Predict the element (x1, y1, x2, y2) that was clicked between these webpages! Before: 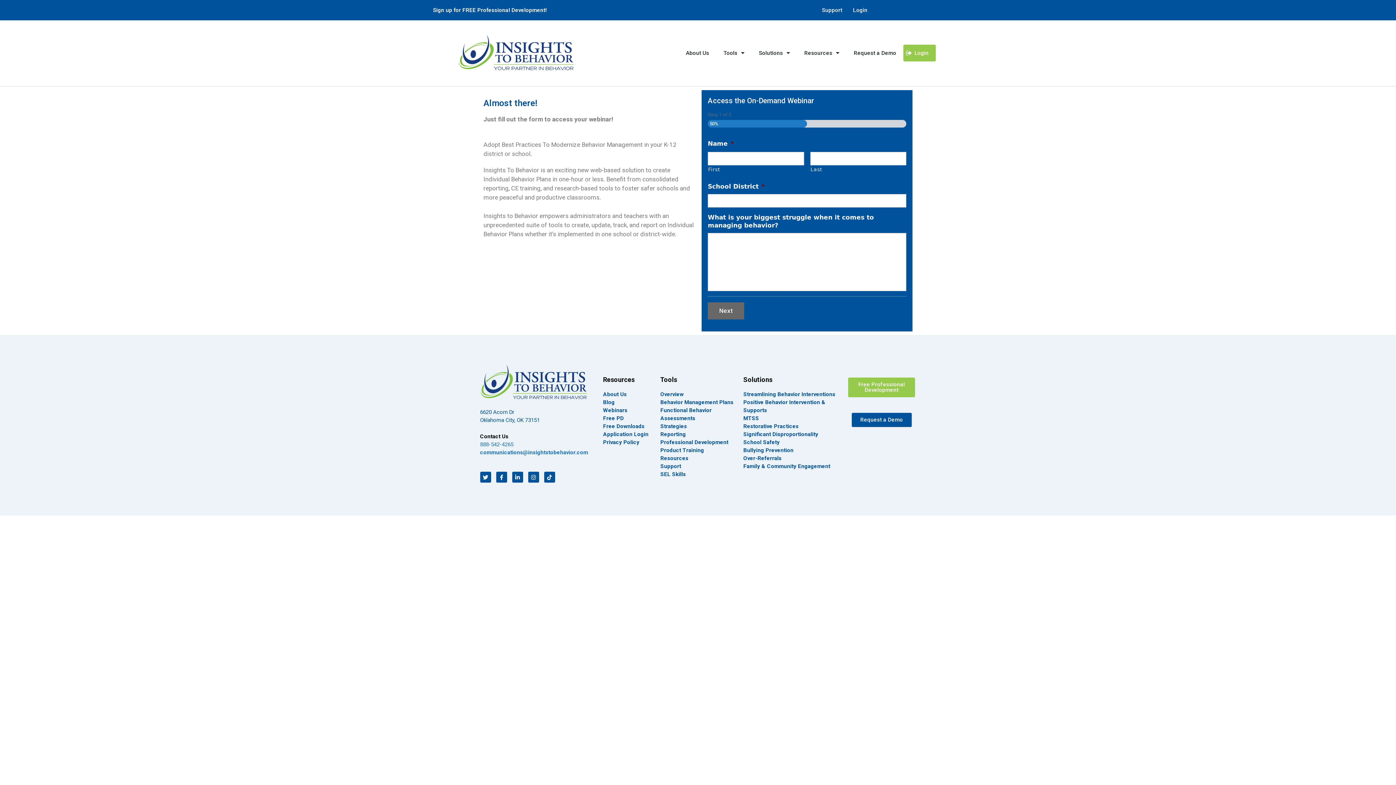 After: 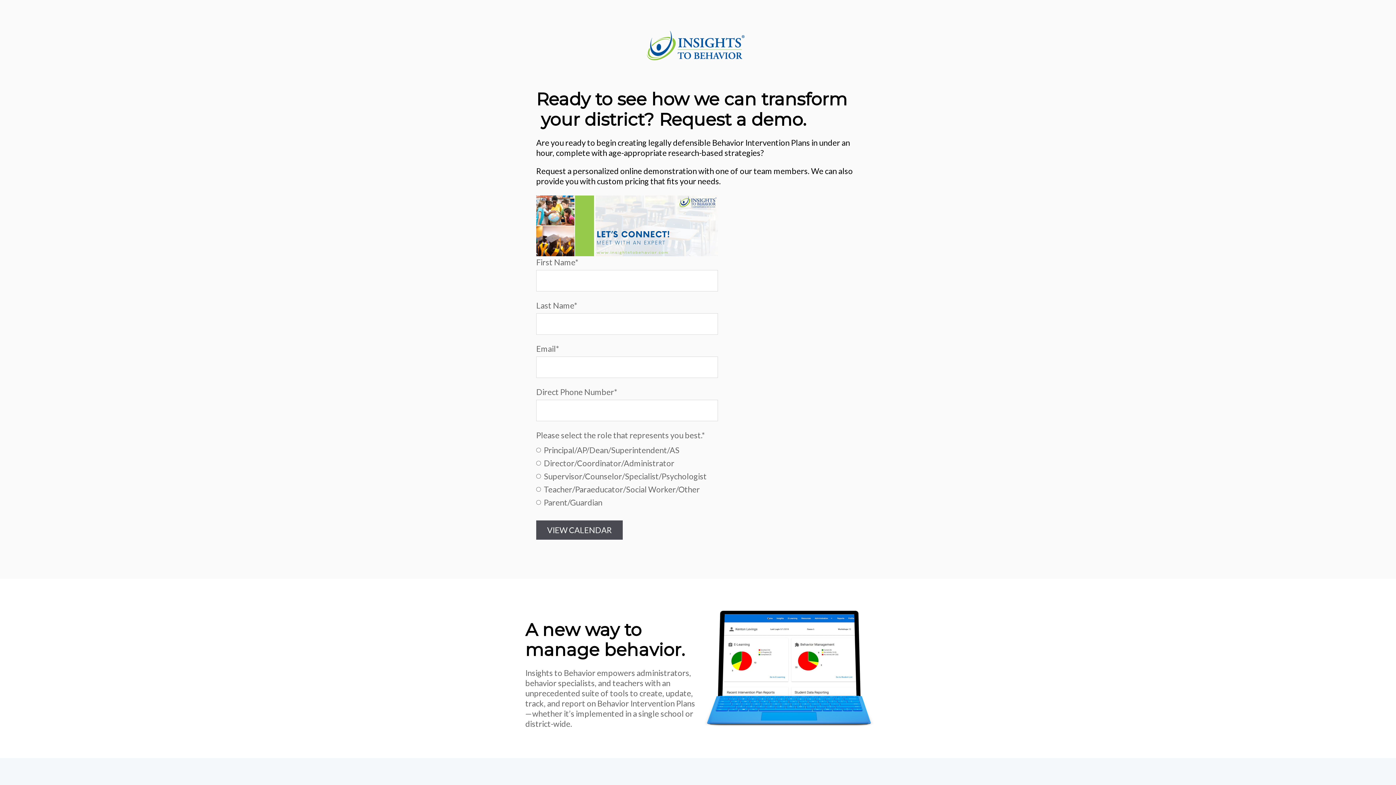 Action: bbox: (851, 413, 911, 427) label: Request a Demo